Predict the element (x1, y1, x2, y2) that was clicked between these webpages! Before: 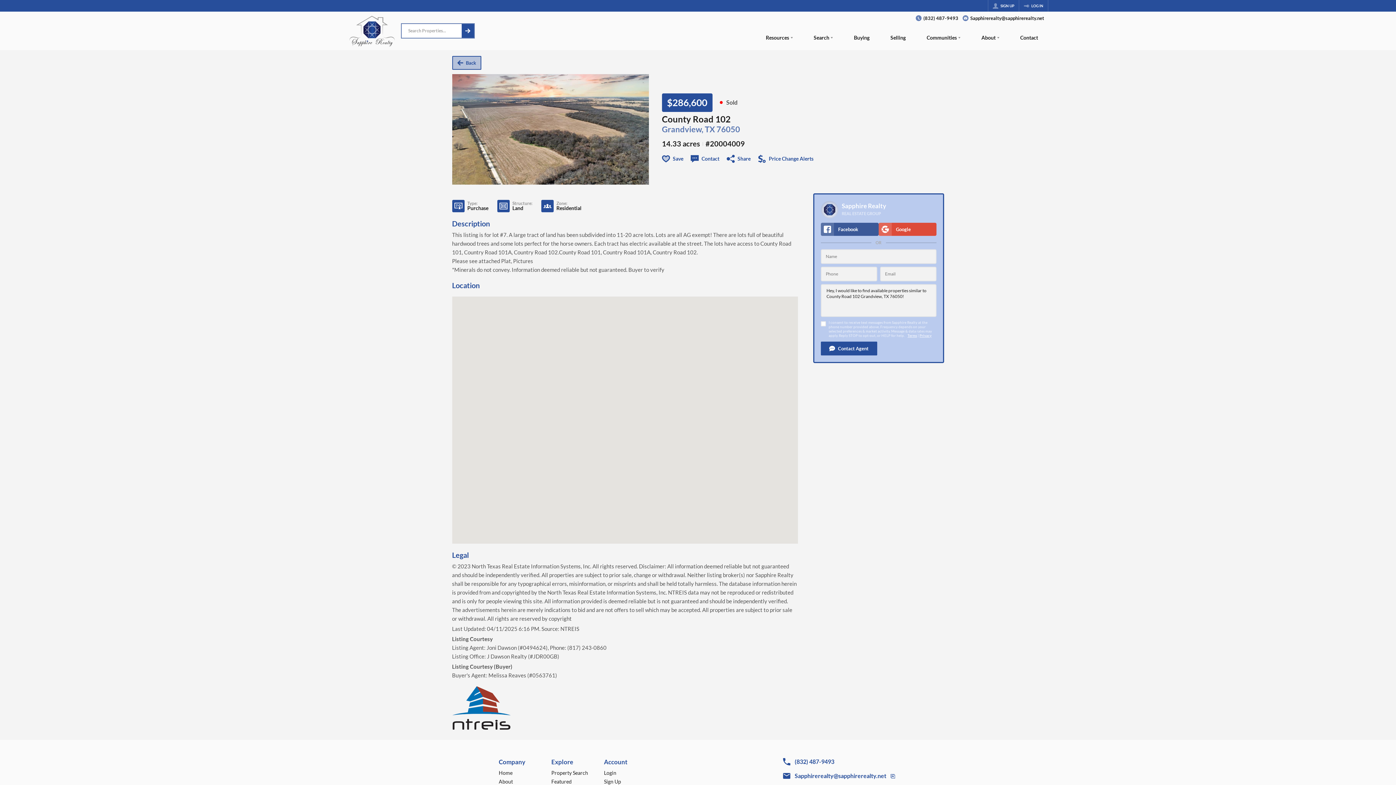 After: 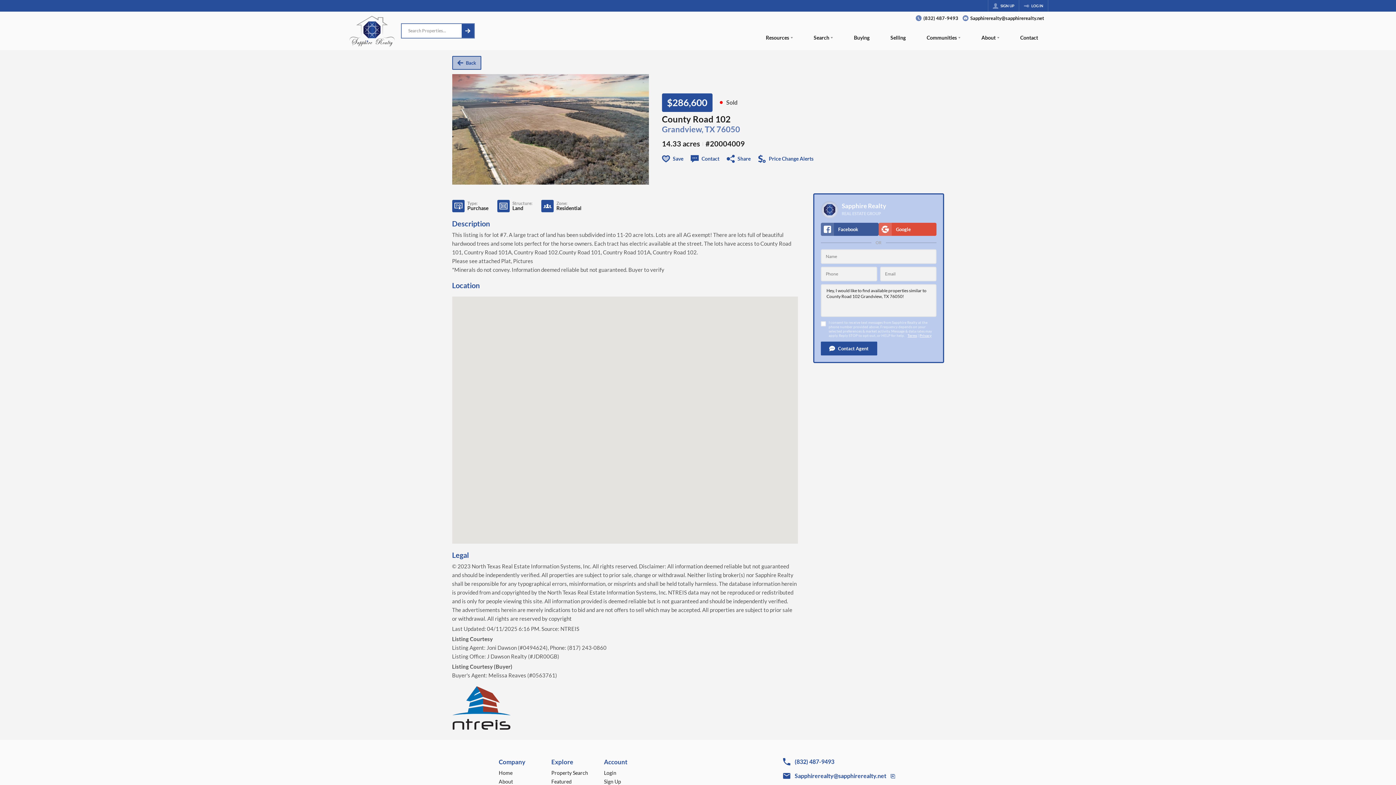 Action: label: Privacy bbox: (919, 333, 931, 337)